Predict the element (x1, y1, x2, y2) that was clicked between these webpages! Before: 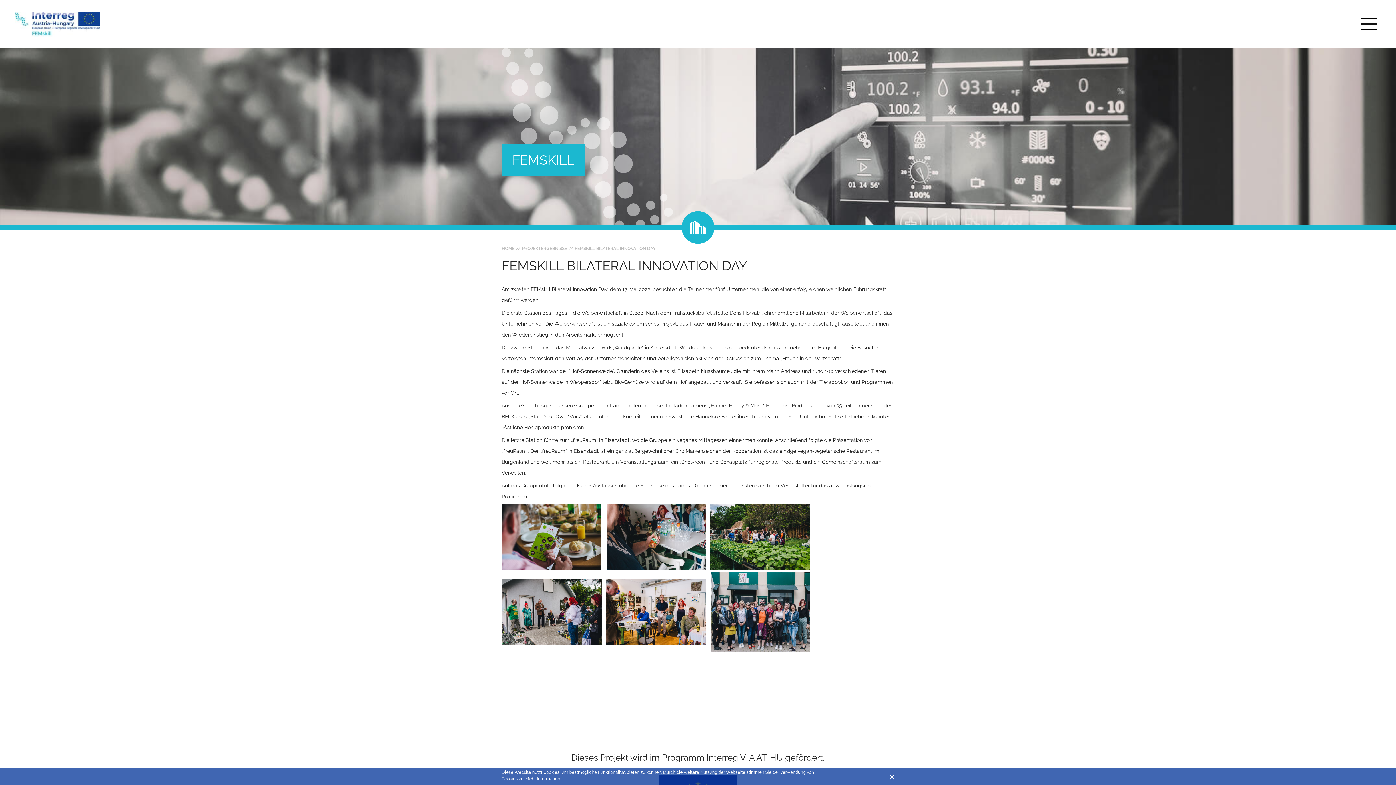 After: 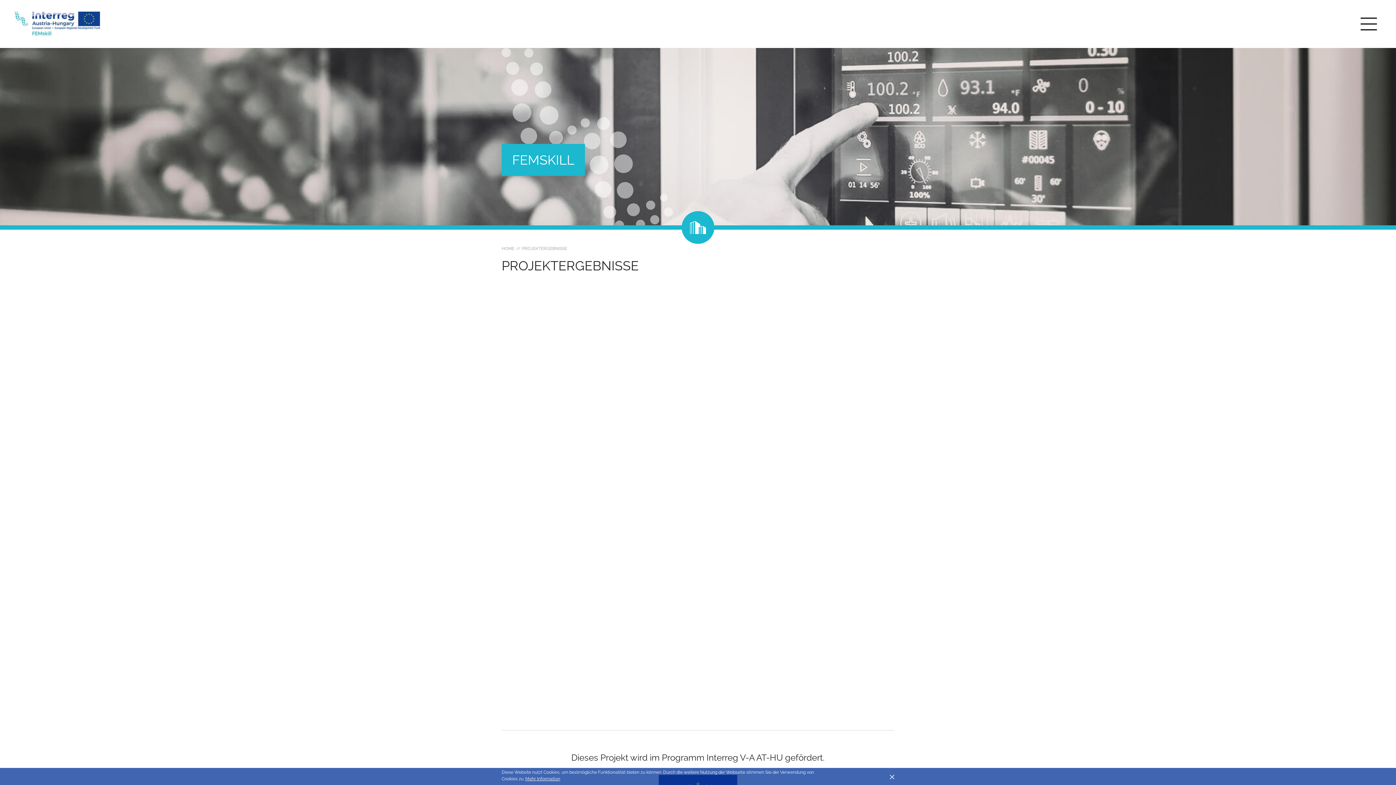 Action: bbox: (514, 244, 567, 253) label: PROJEKTERGEBNISSE